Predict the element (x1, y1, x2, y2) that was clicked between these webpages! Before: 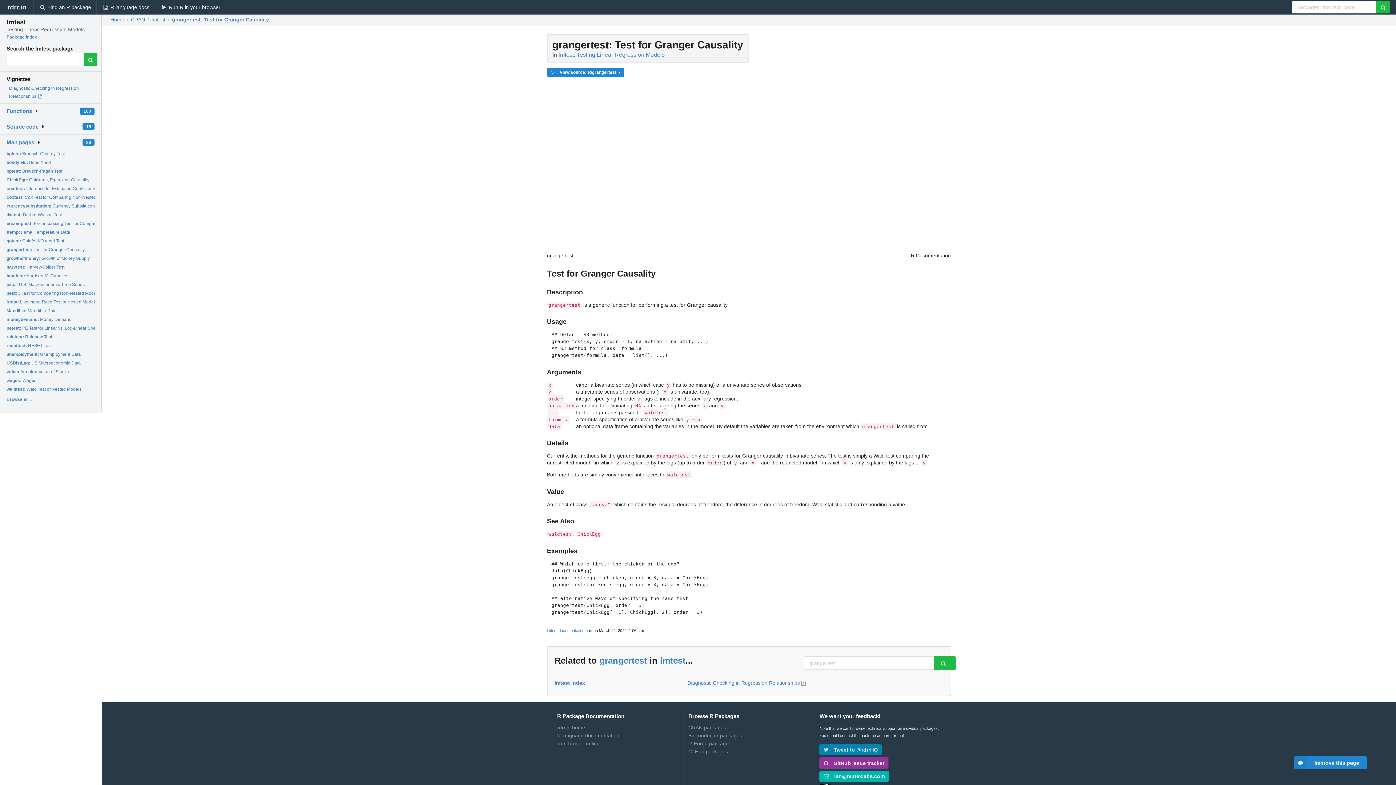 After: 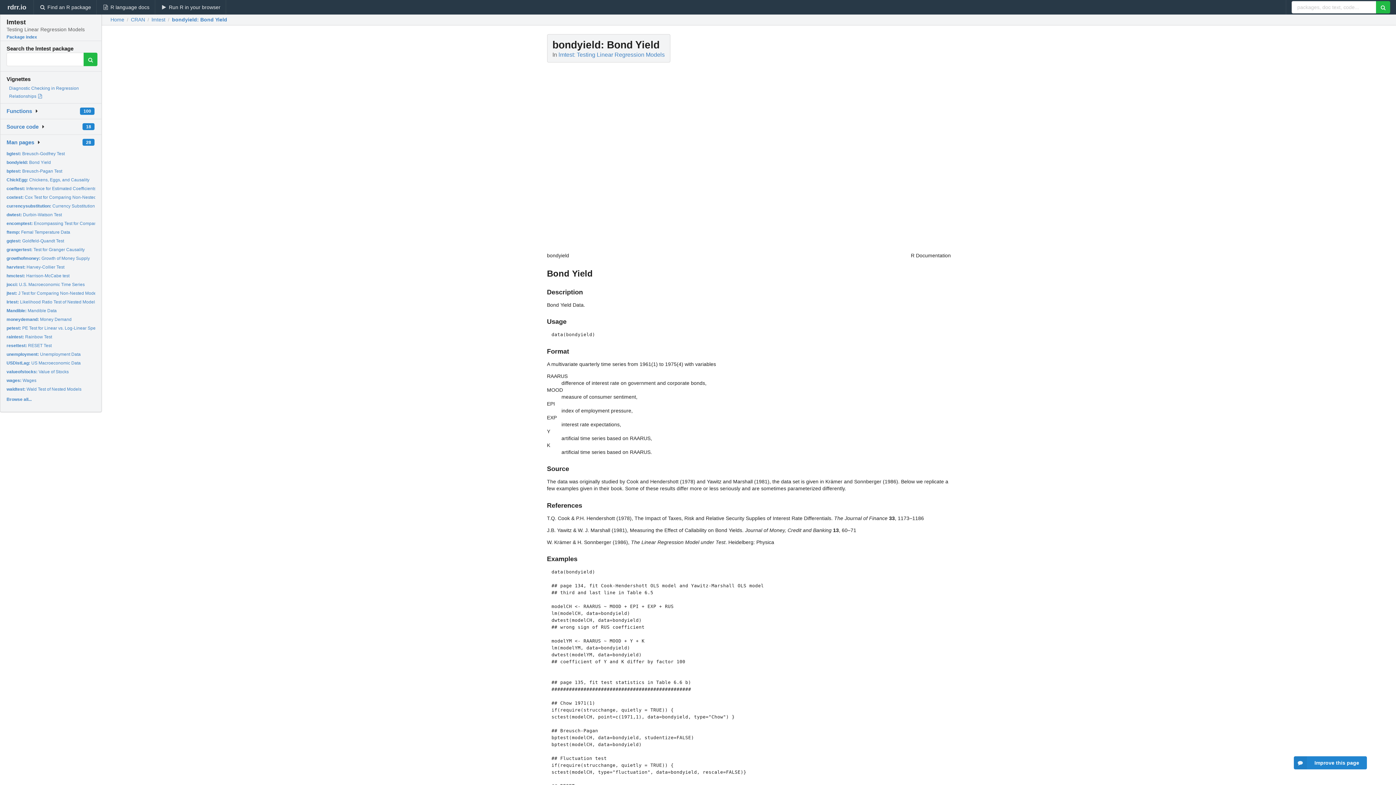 Action: bbox: (6, 159, 50, 165) label: bondyield: Bond Yield